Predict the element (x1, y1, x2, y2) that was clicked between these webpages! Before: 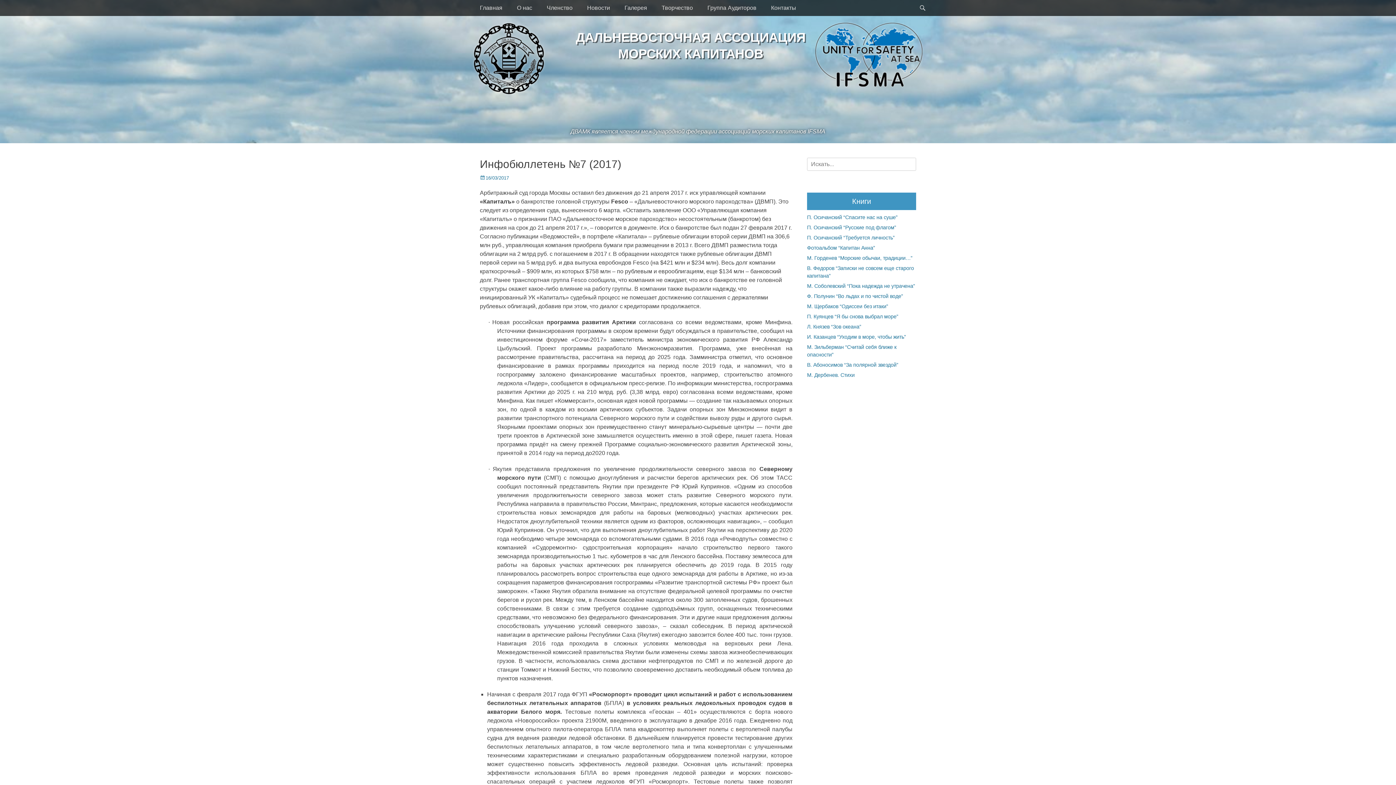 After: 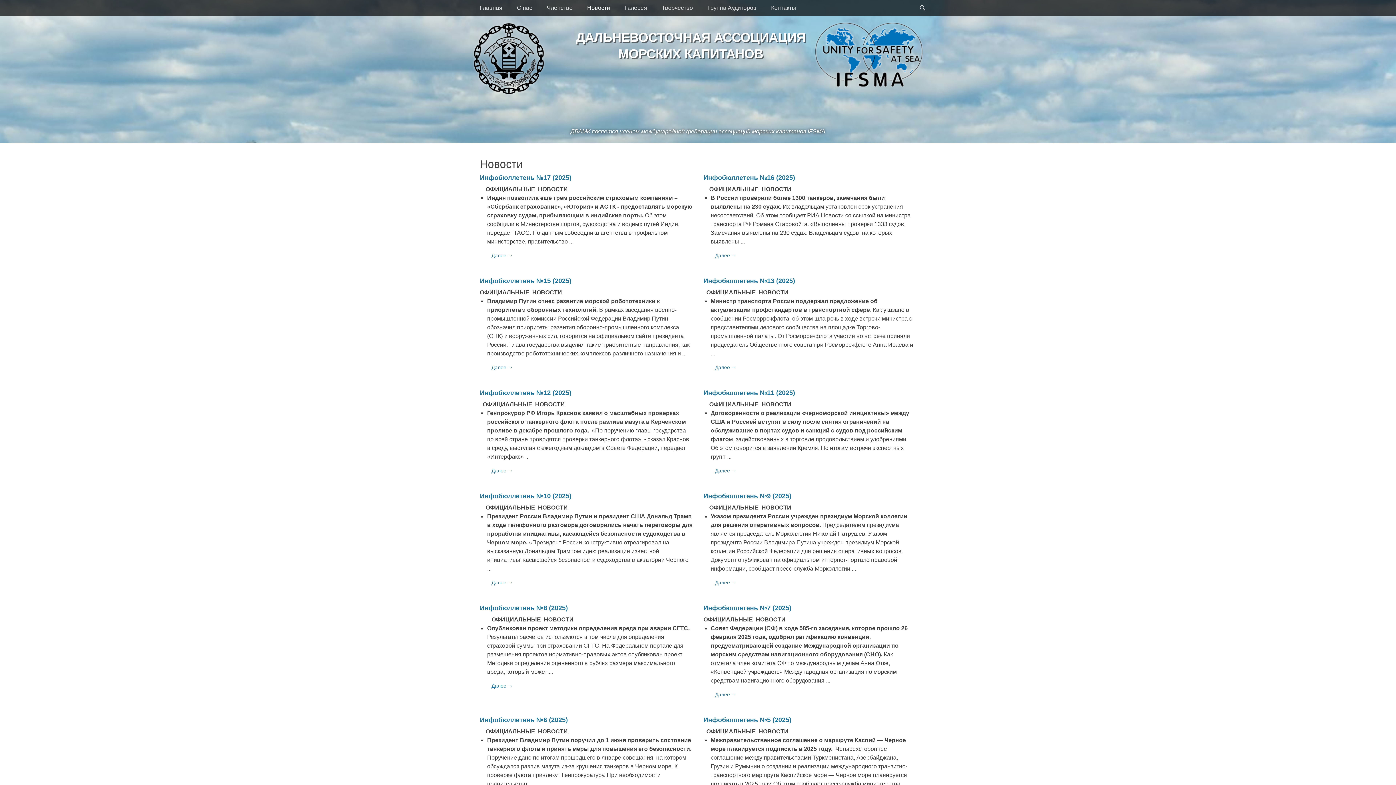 Action: bbox: (580, 0, 617, 16) label: Новости